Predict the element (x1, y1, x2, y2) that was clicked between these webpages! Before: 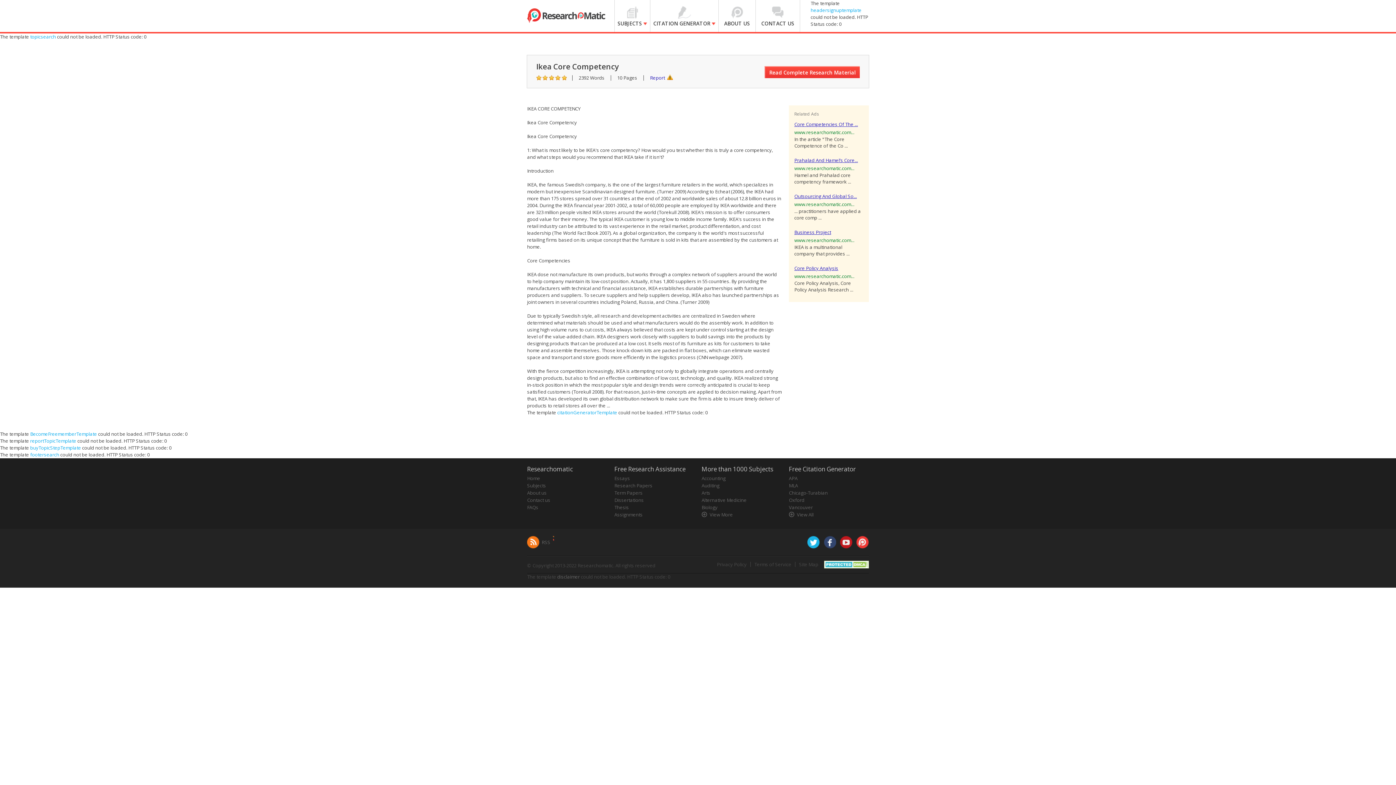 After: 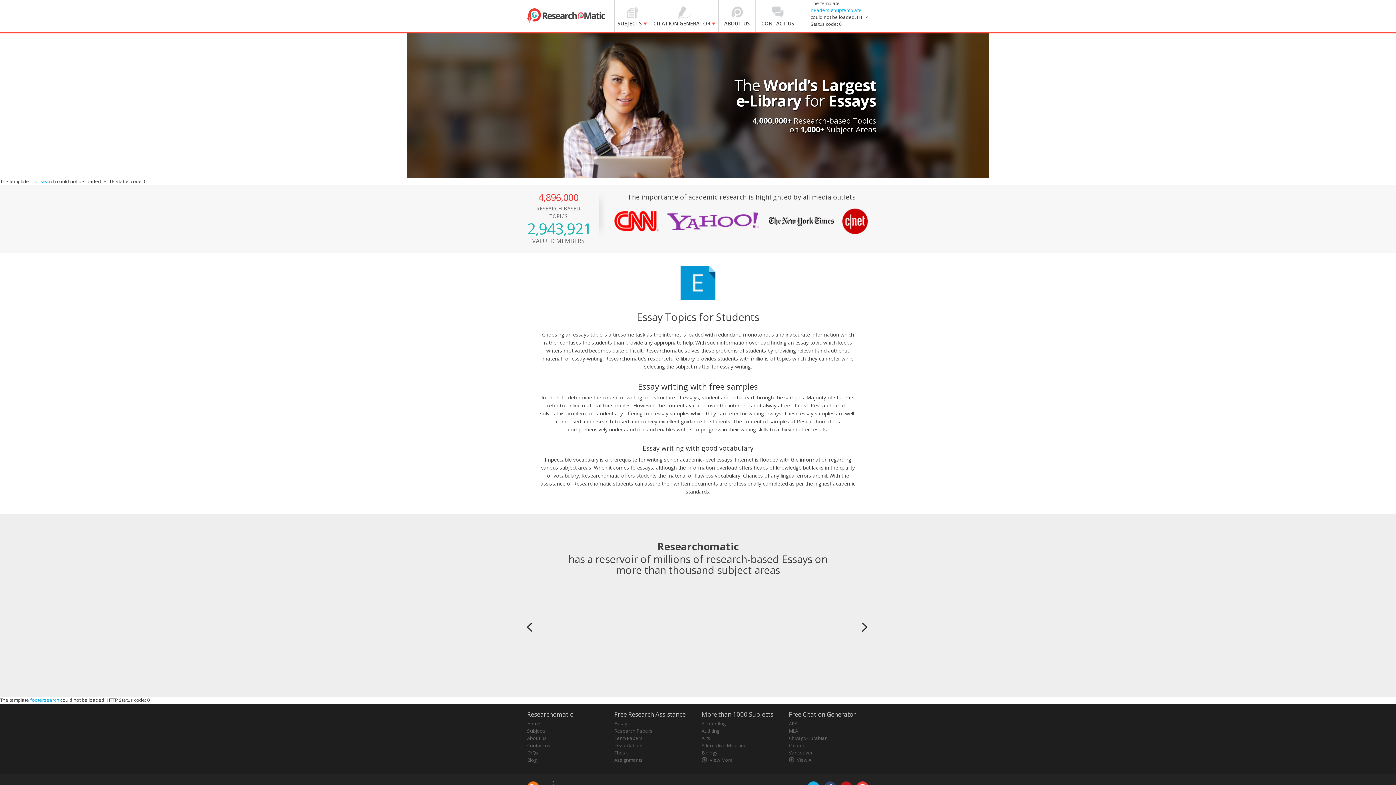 Action: bbox: (614, 475, 630, 481) label: Essays